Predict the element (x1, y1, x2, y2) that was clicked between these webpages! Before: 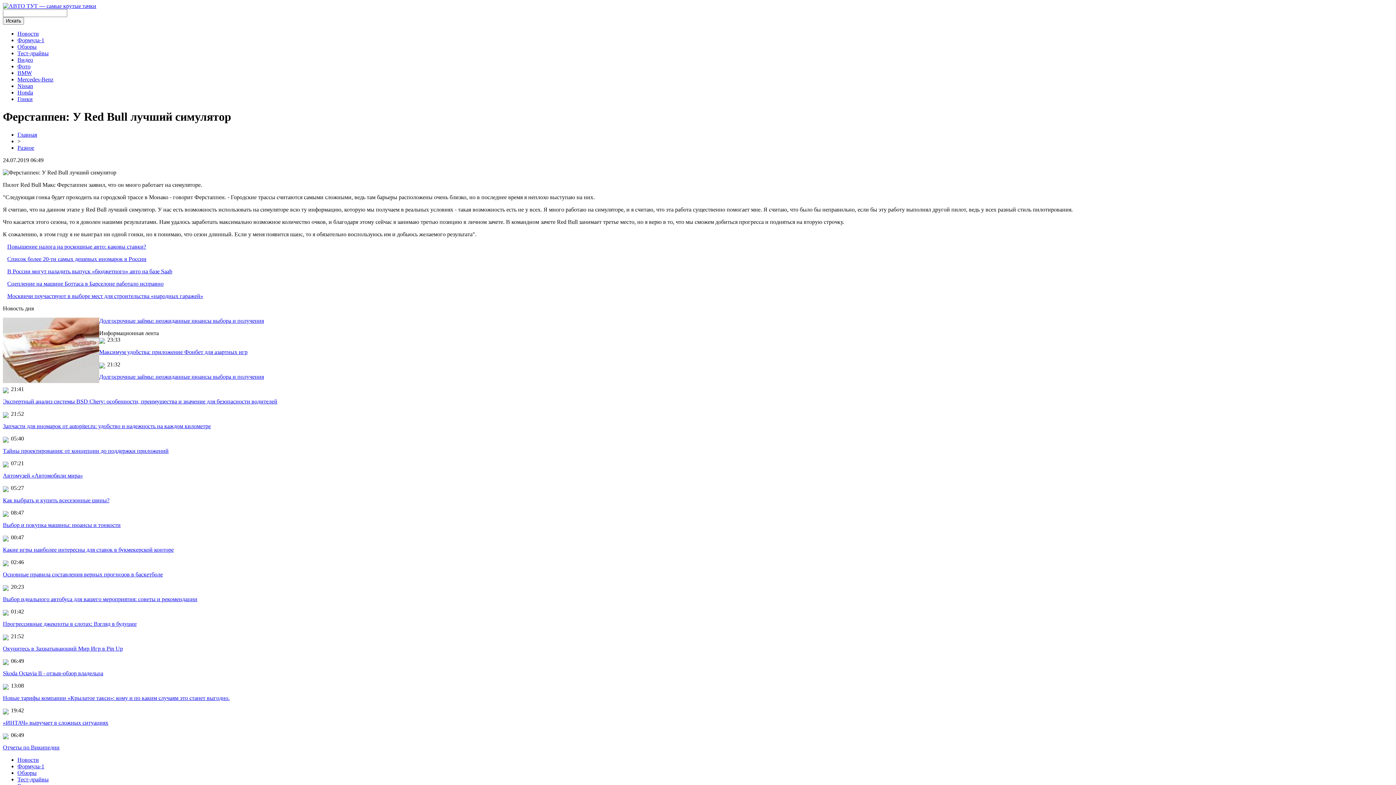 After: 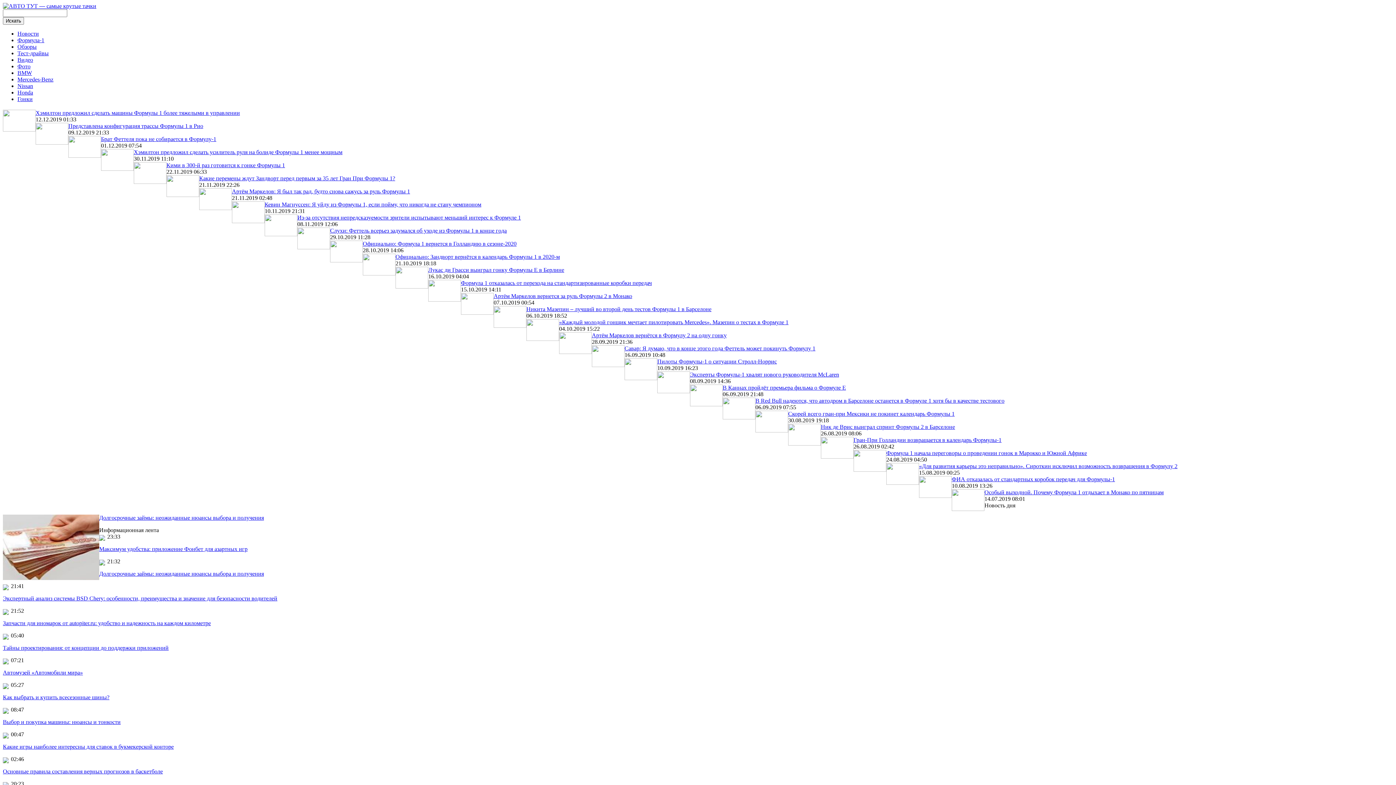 Action: label: Формула-1 bbox: (17, 37, 44, 43)